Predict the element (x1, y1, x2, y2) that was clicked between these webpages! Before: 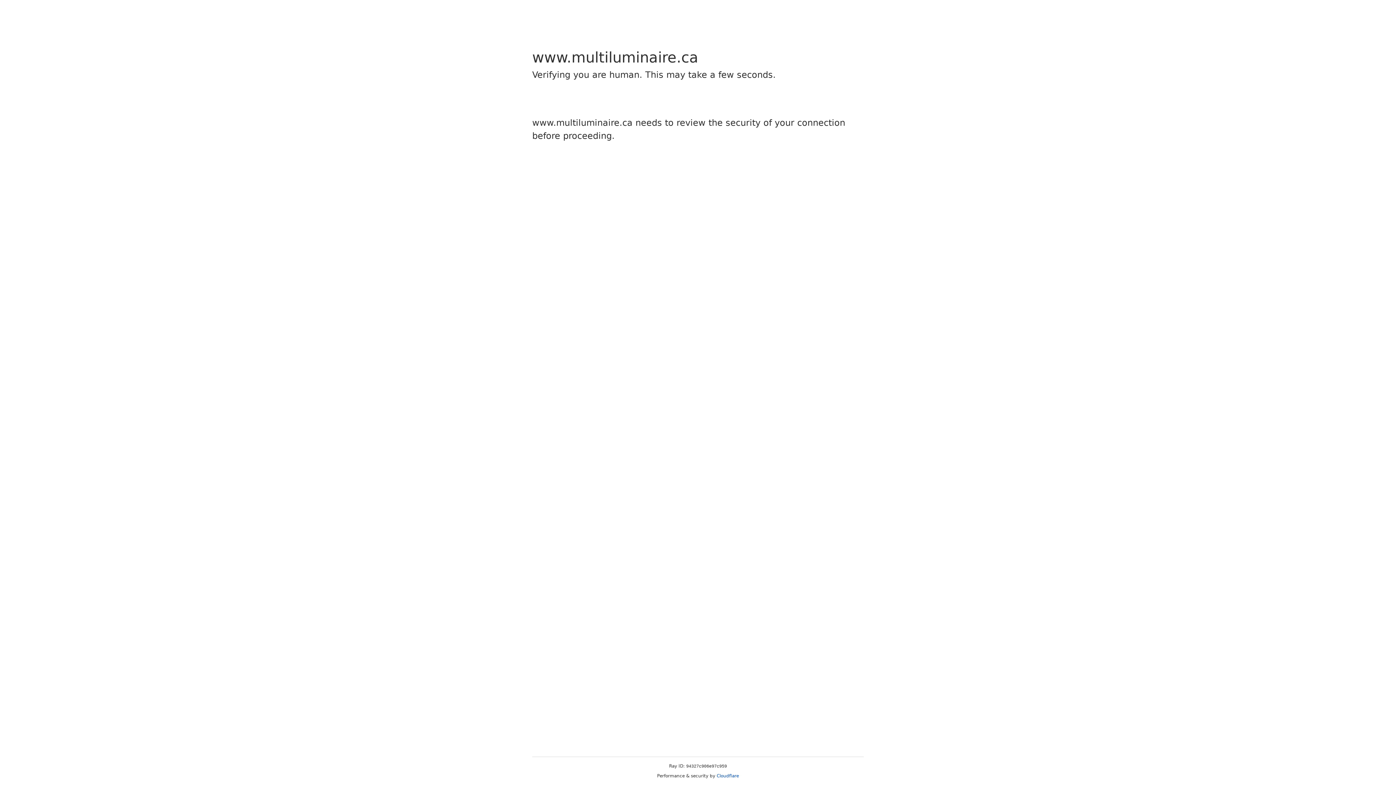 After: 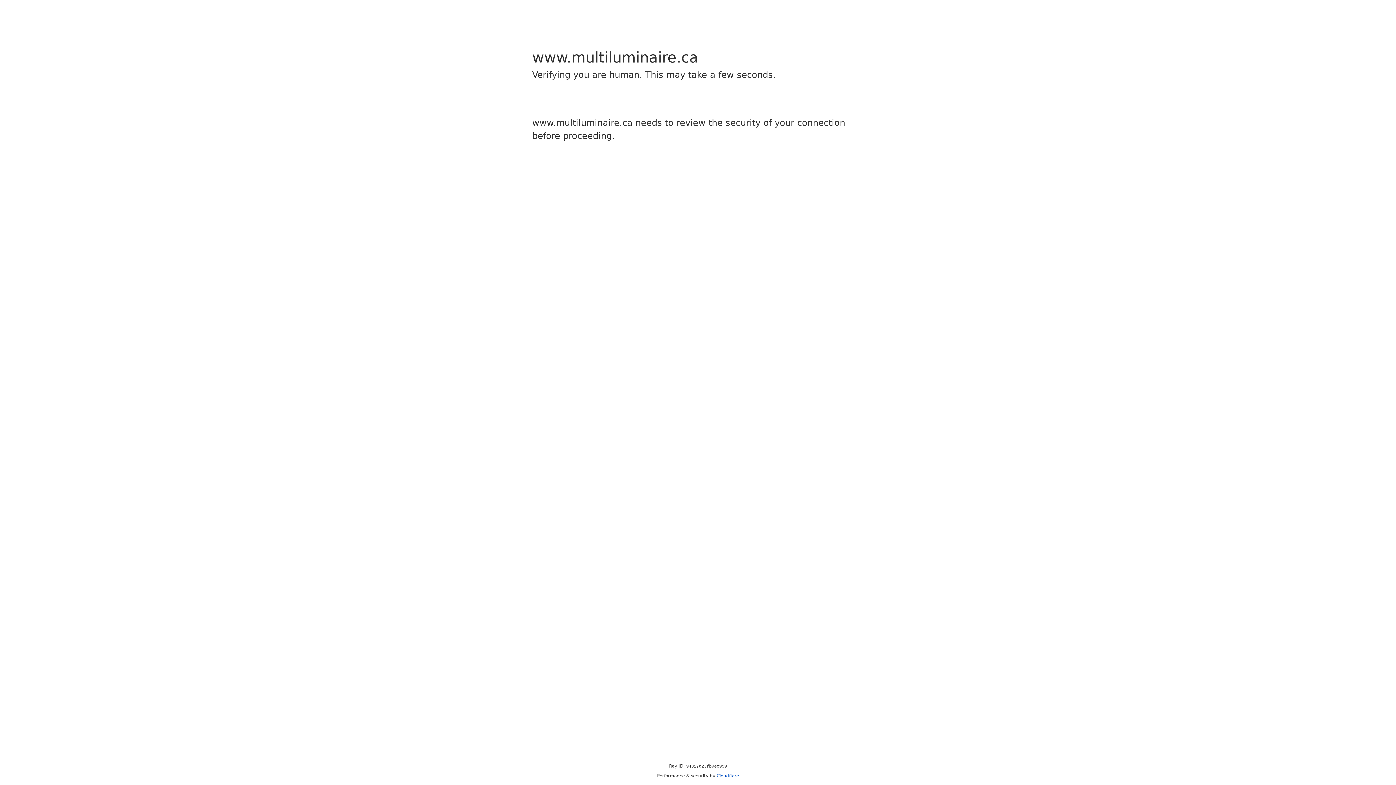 Action: label: Cloudflare bbox: (716, 773, 739, 778)